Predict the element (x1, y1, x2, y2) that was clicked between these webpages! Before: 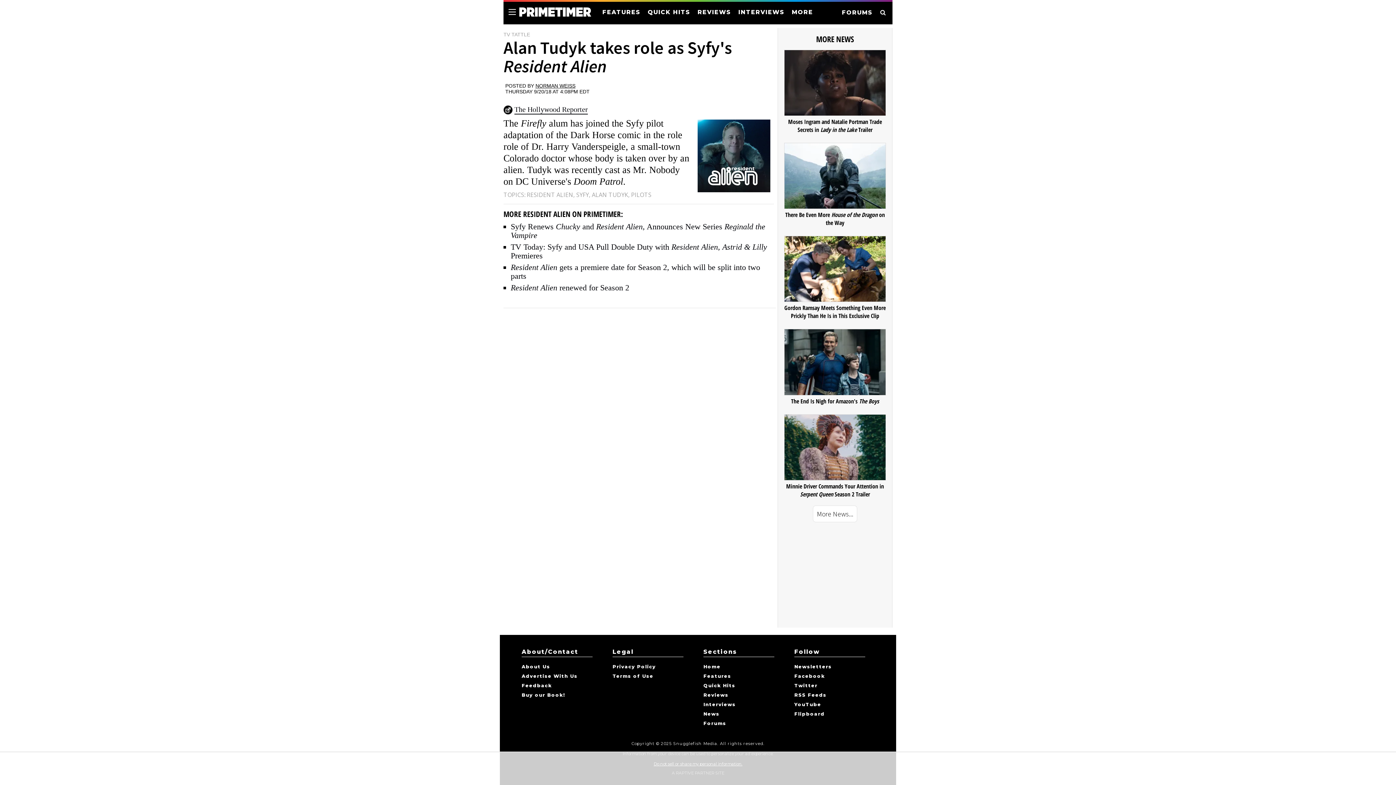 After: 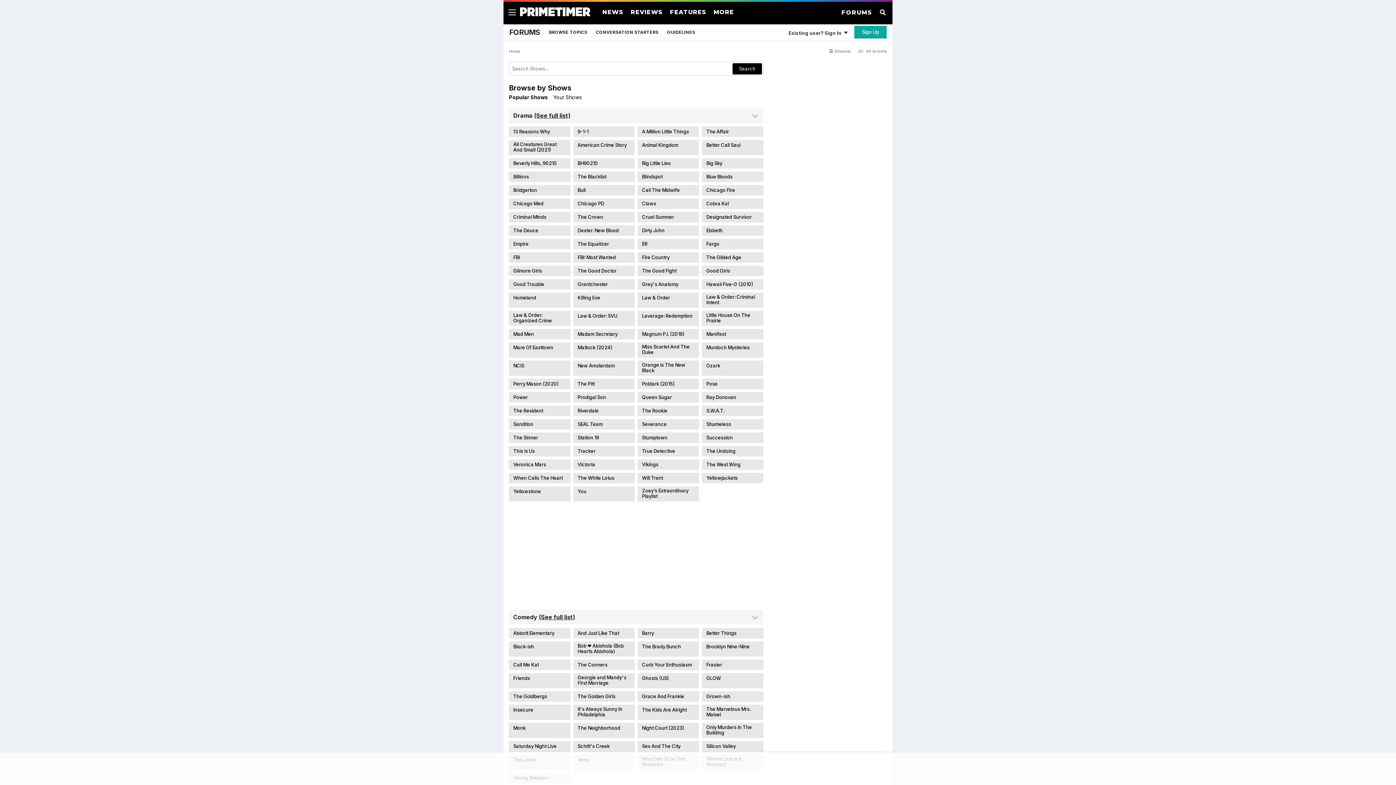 Action: bbox: (703, 721, 774, 725) label: Forums